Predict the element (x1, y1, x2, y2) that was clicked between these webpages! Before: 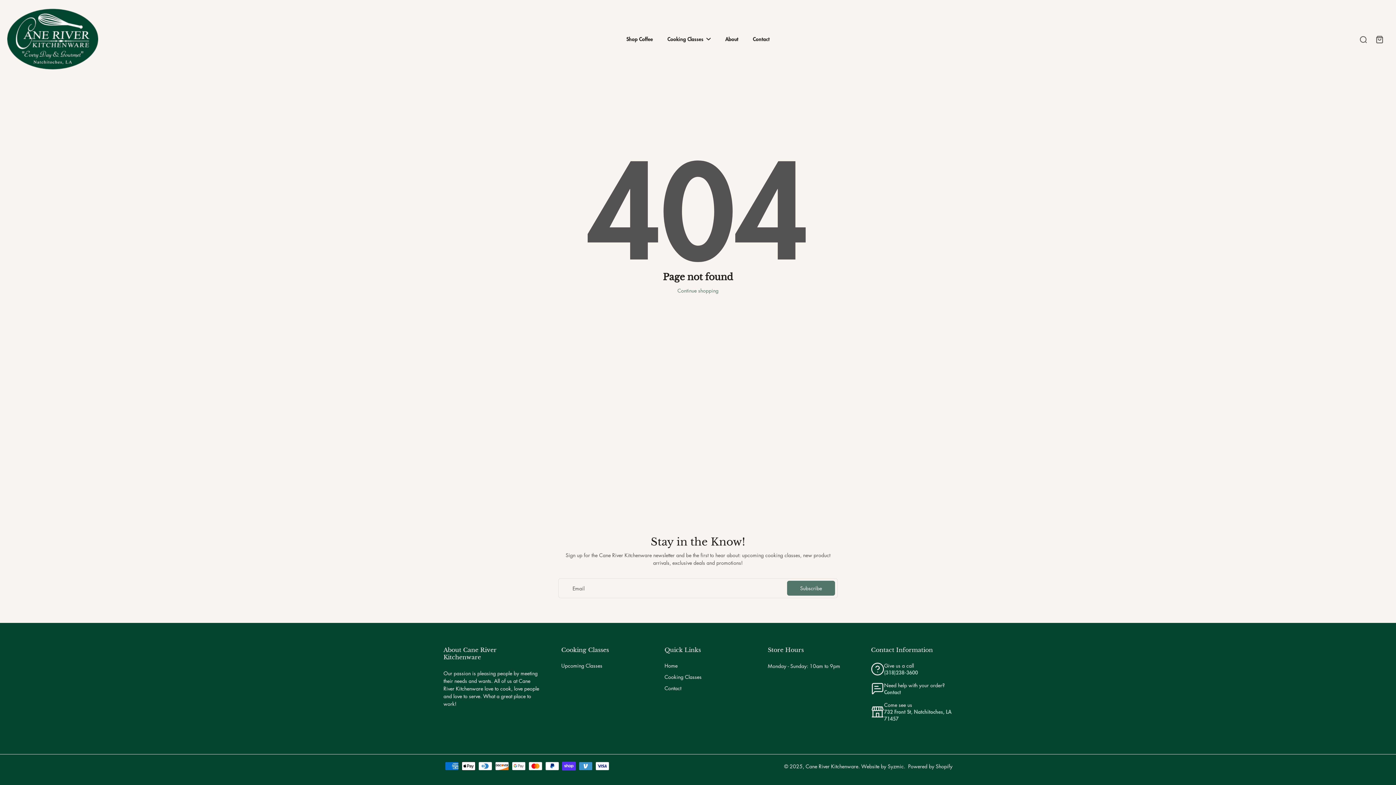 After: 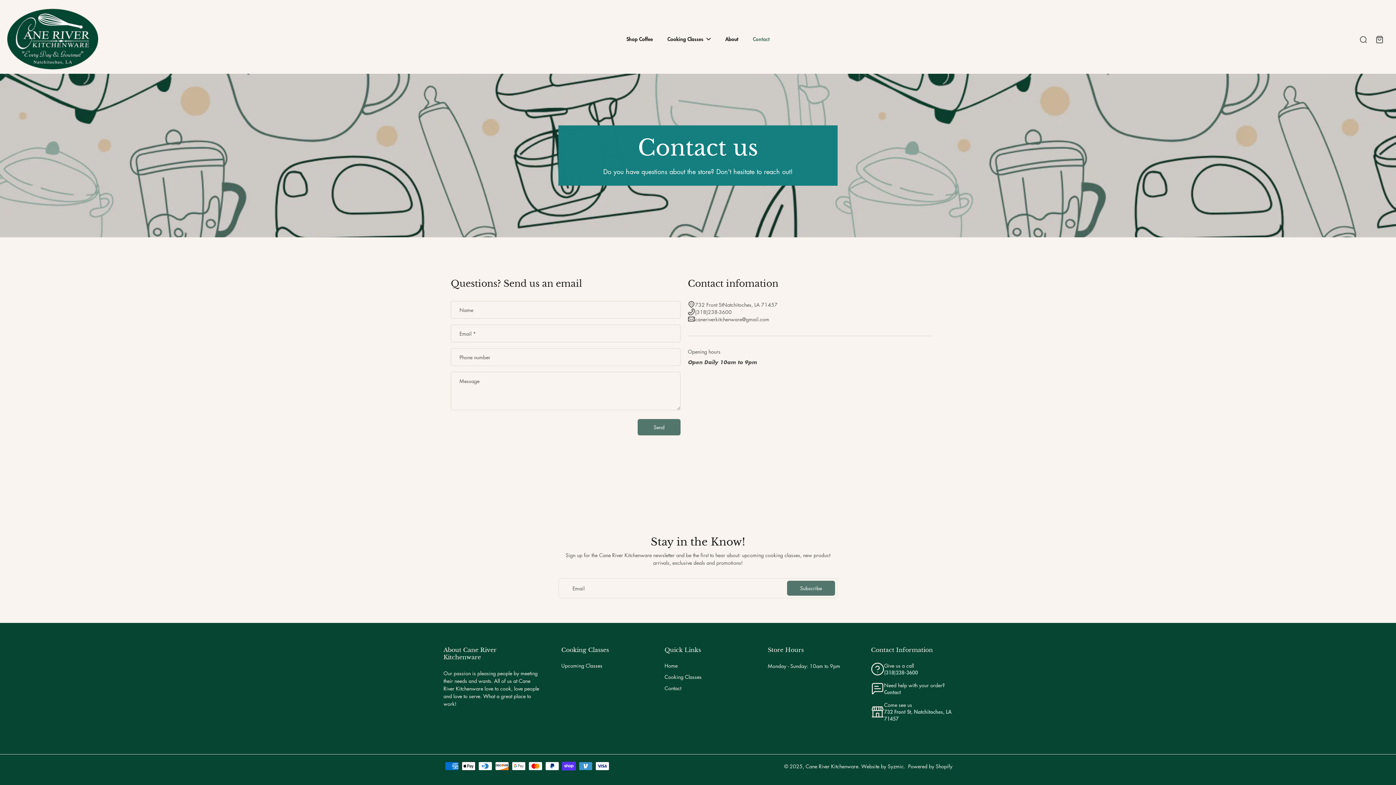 Action: label: Contact bbox: (884, 688, 901, 696)